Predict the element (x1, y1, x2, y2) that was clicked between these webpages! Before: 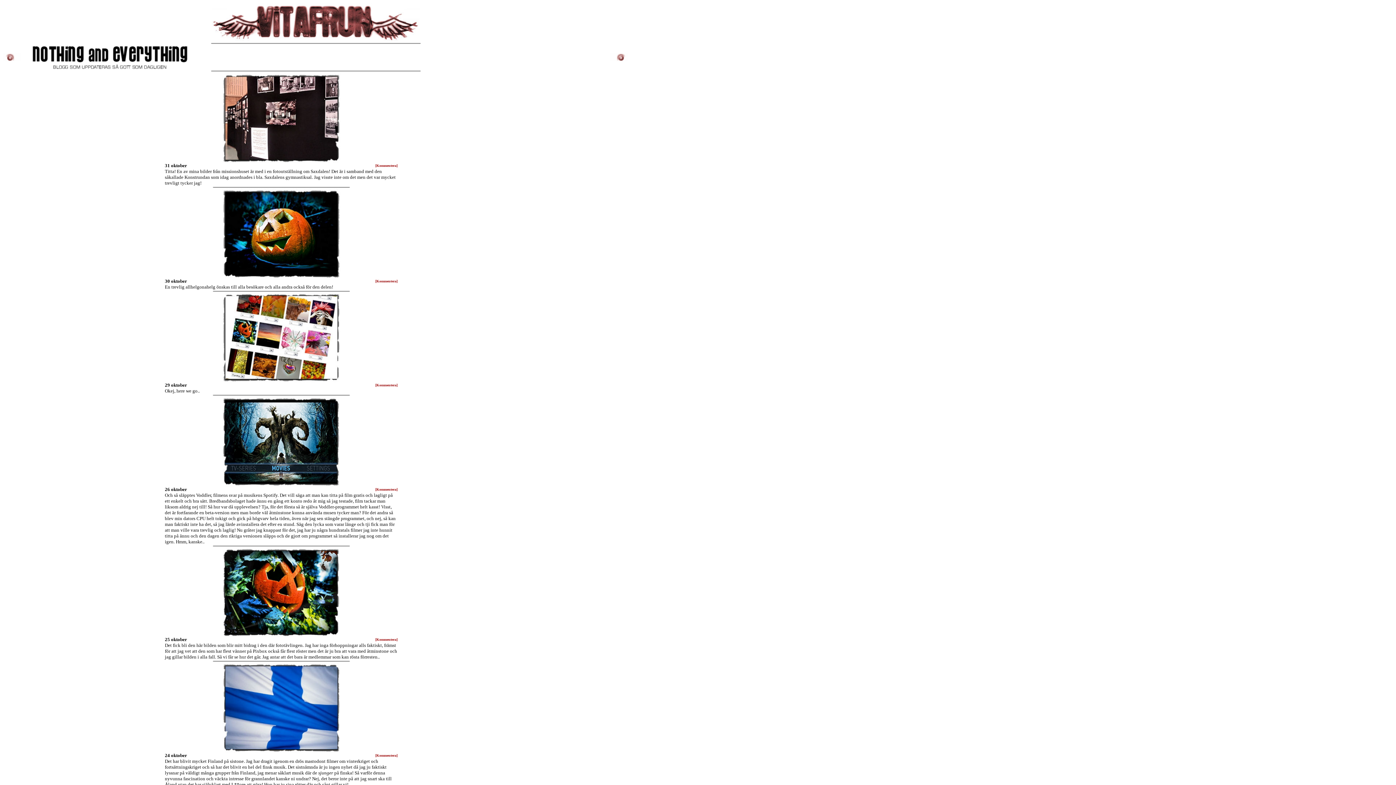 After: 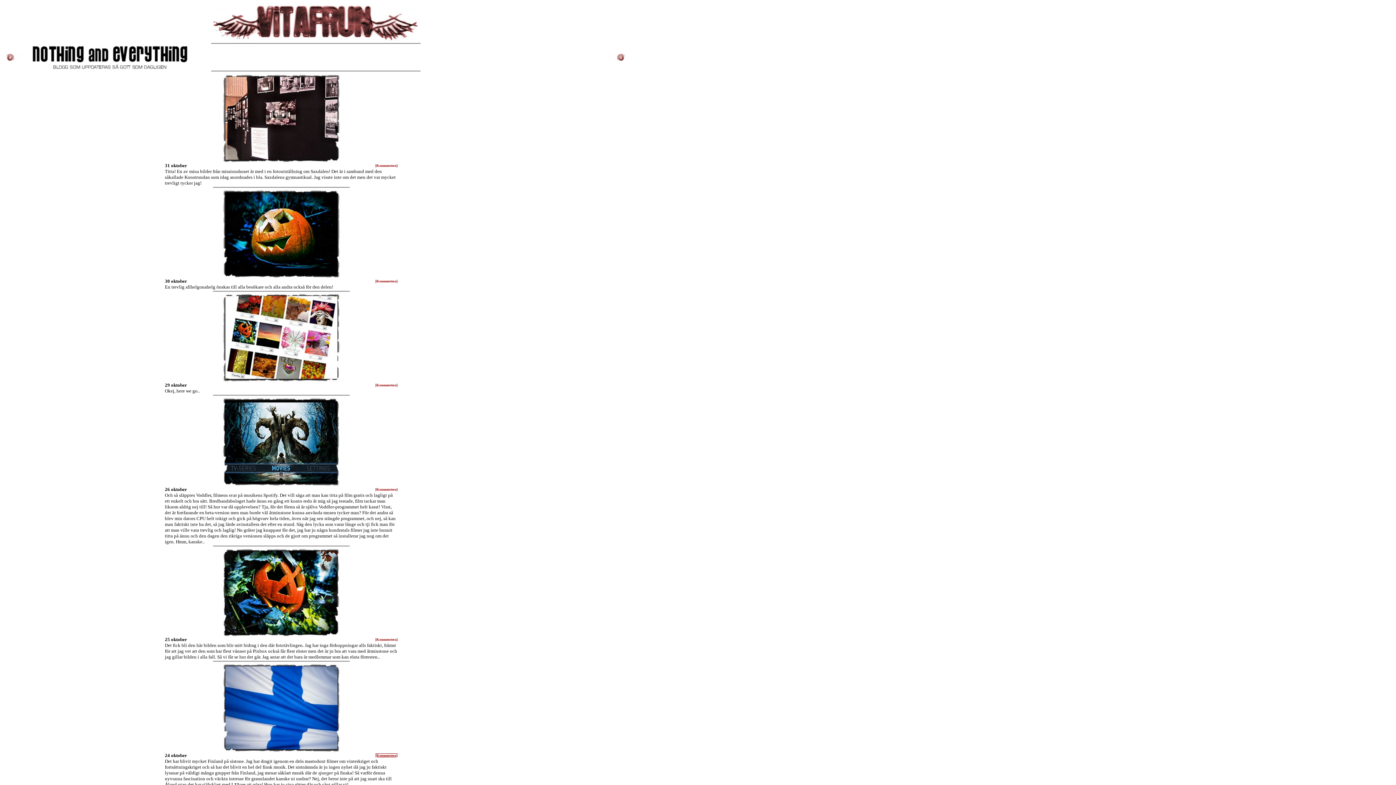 Action: label: [Kommentera] bbox: (375, 753, 397, 757)